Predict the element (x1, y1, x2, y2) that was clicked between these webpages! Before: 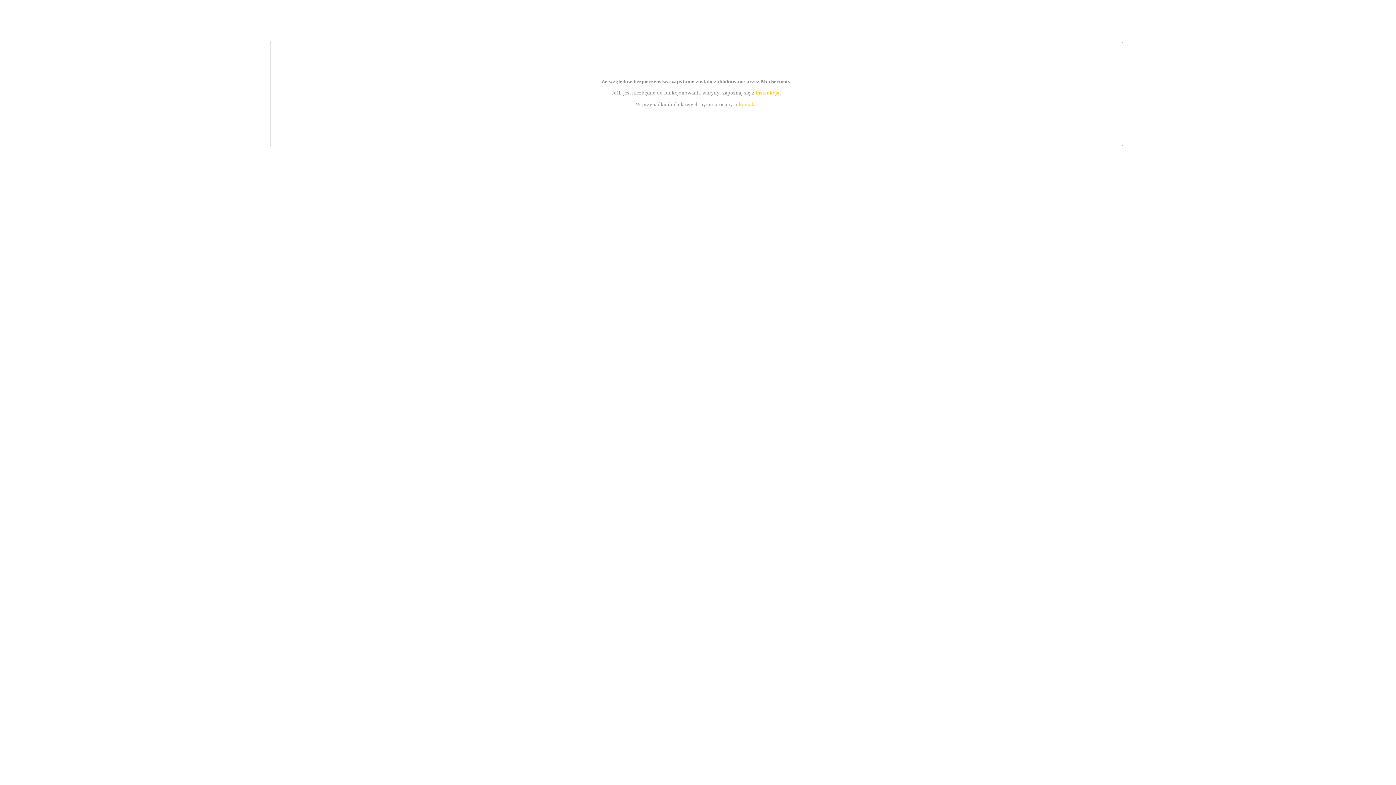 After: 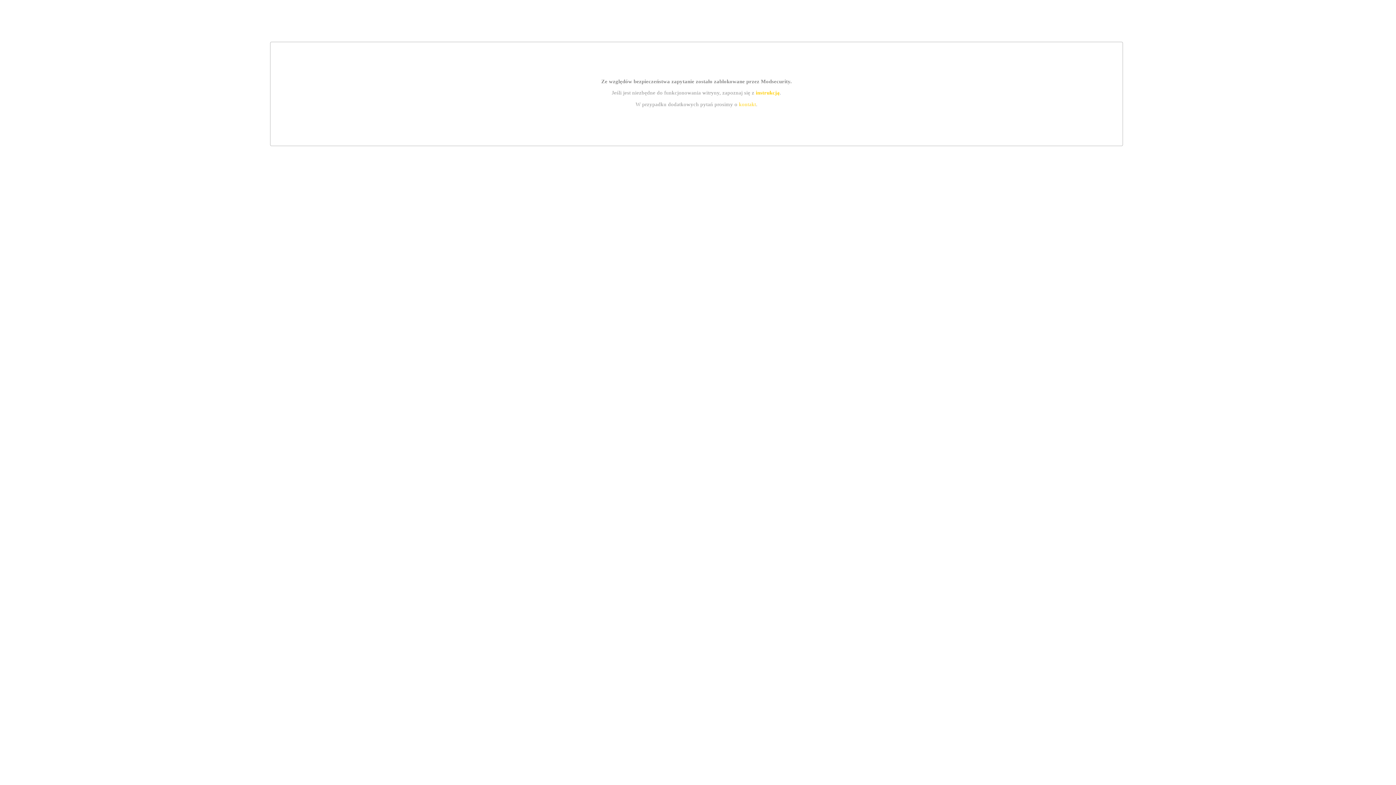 Action: bbox: (755, 89, 779, 95) label: instrukcją